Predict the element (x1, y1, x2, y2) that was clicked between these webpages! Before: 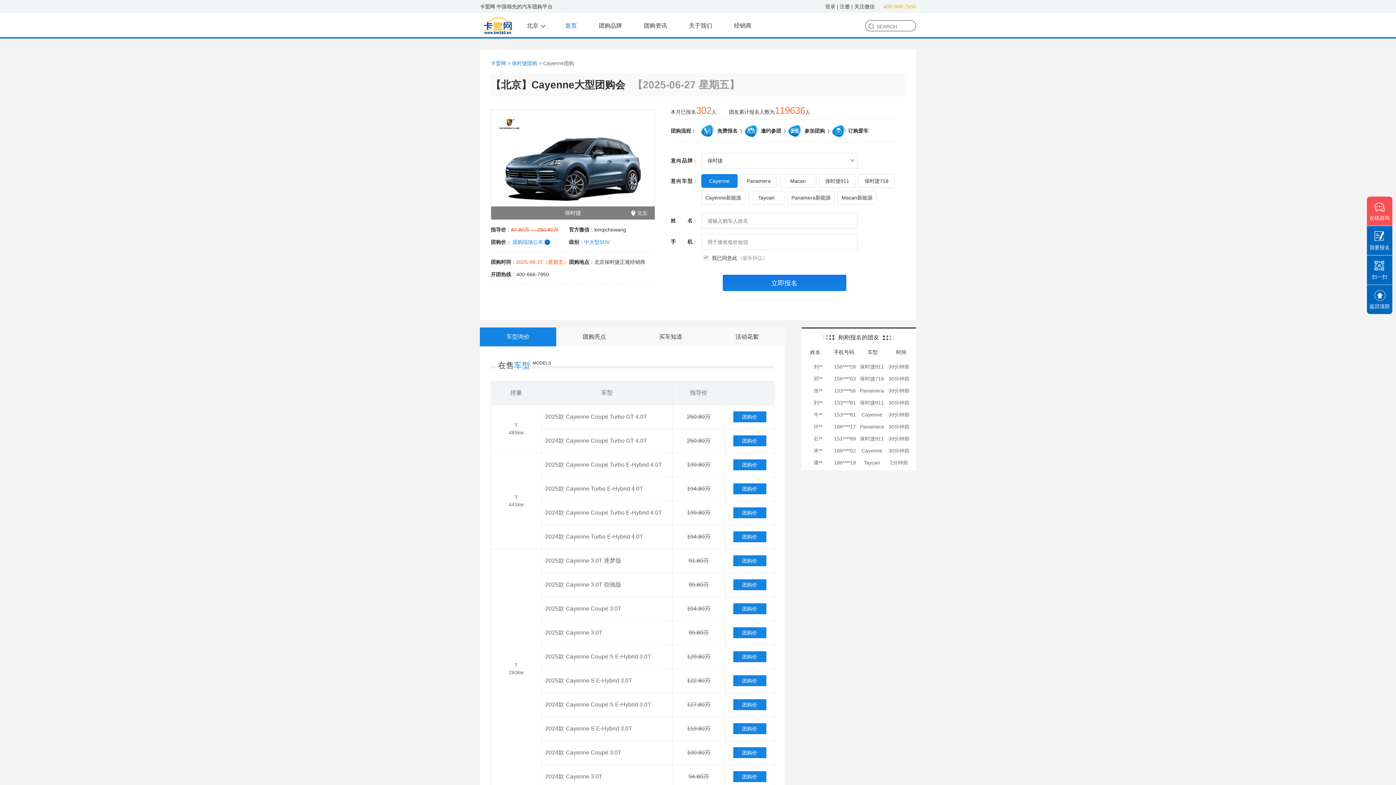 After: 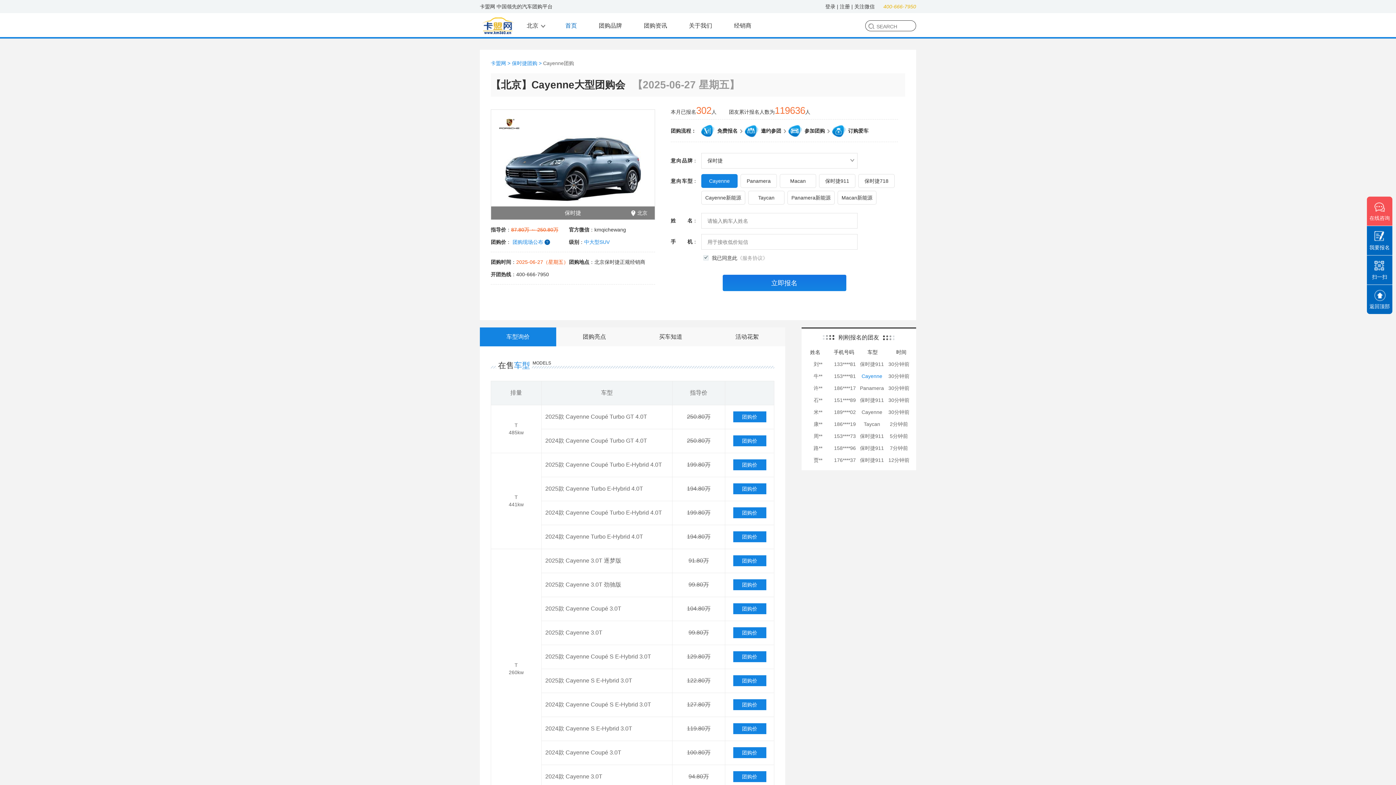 Action: bbox: (861, 460, 882, 466) label: Cayenne